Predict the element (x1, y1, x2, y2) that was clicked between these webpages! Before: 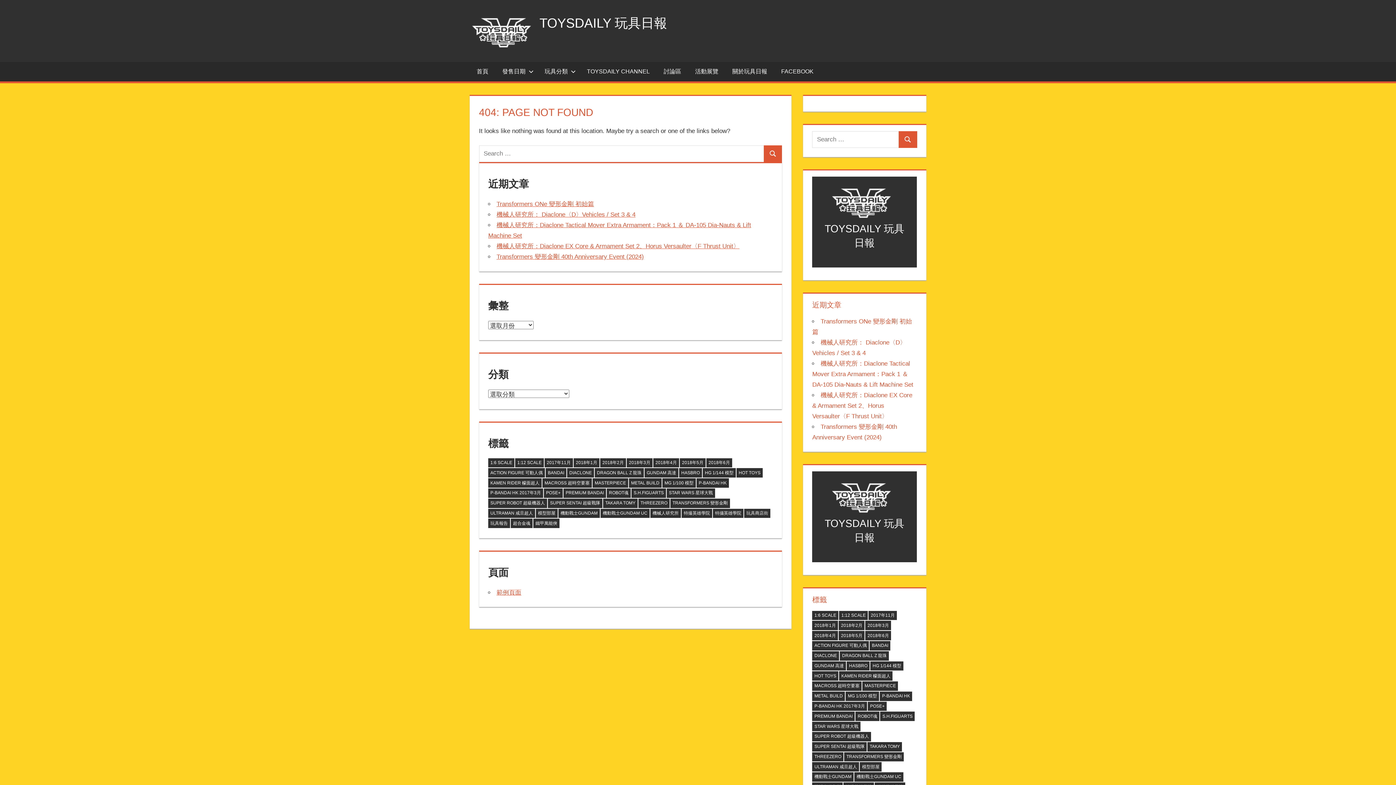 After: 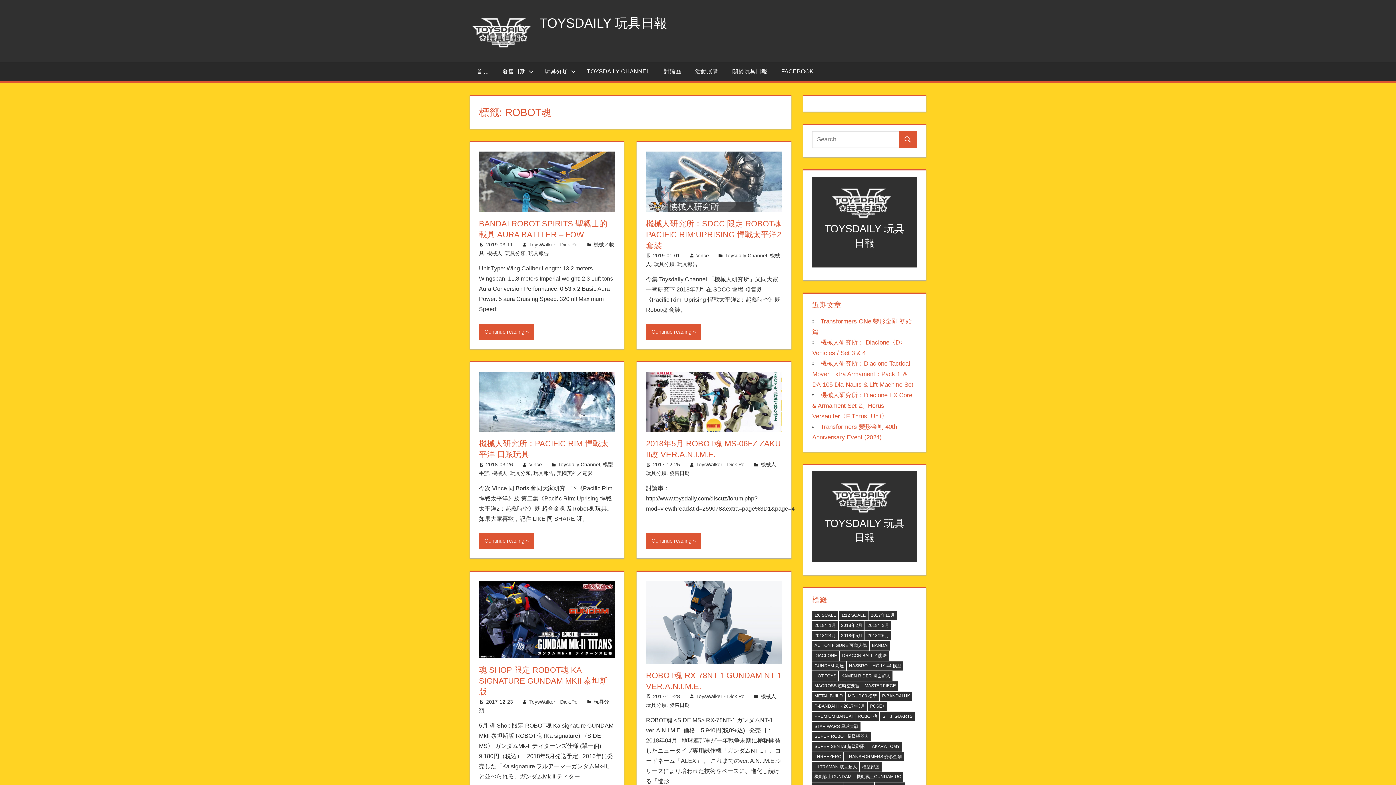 Action: label: ROBOT魂 (10 個項目) bbox: (855, 712, 879, 721)